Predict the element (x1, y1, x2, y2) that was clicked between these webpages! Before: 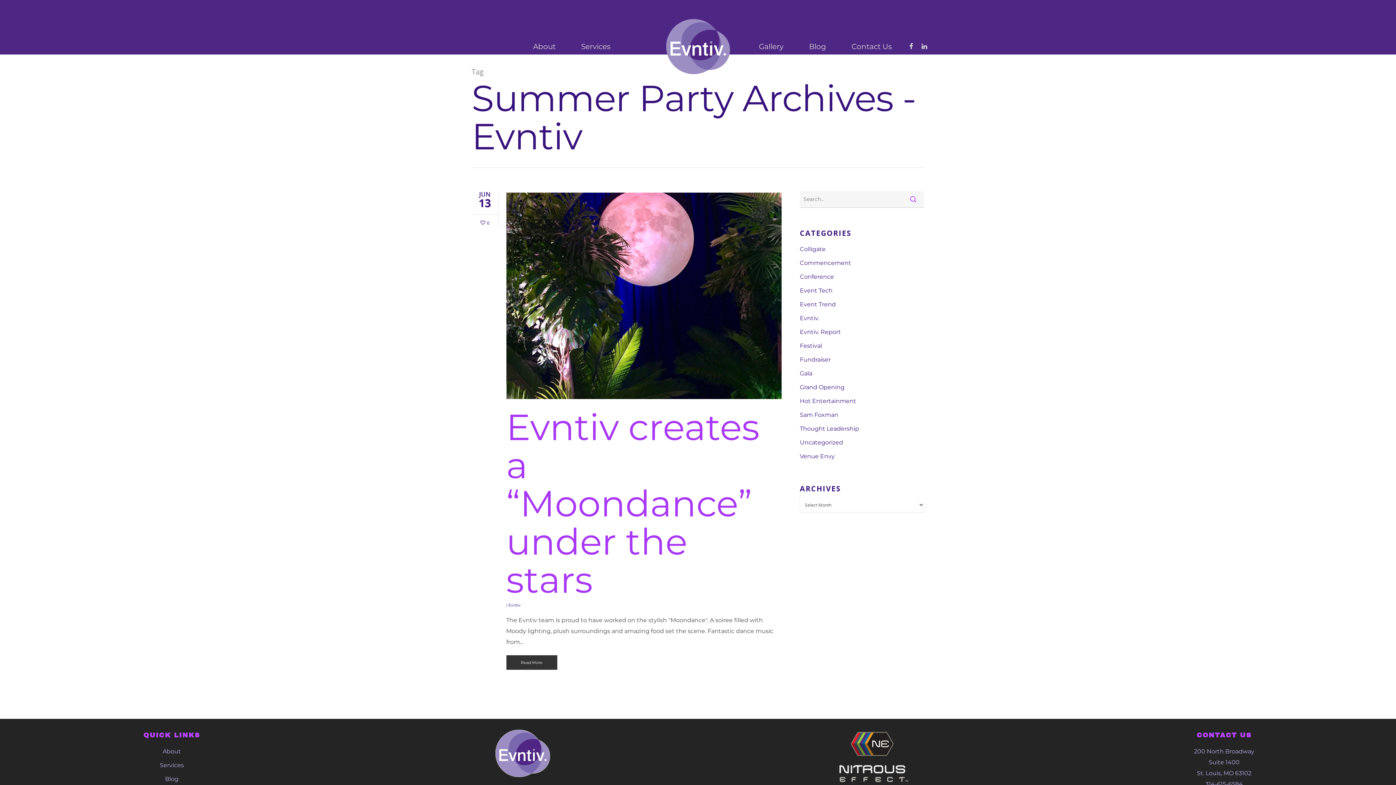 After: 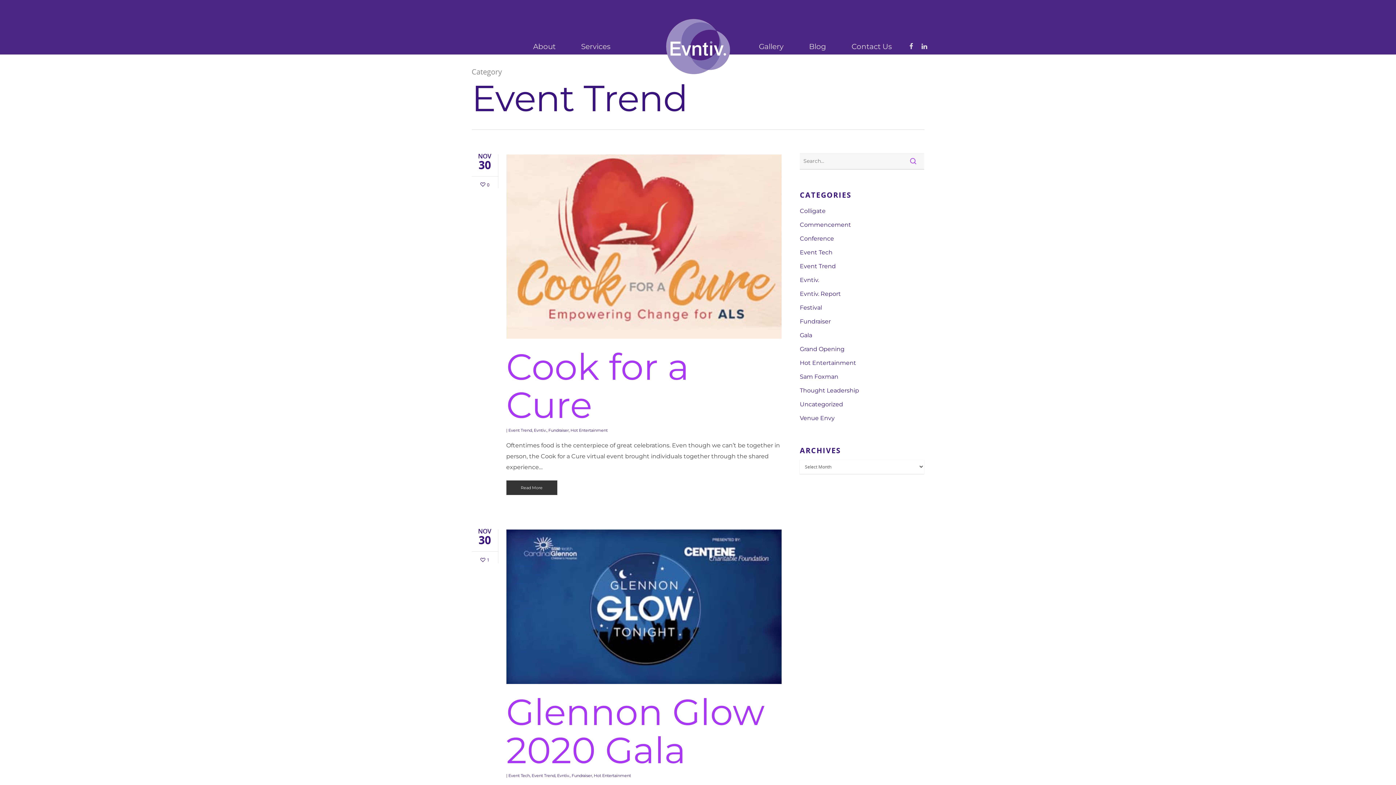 Action: label: Event Trend bbox: (800, 299, 924, 310)